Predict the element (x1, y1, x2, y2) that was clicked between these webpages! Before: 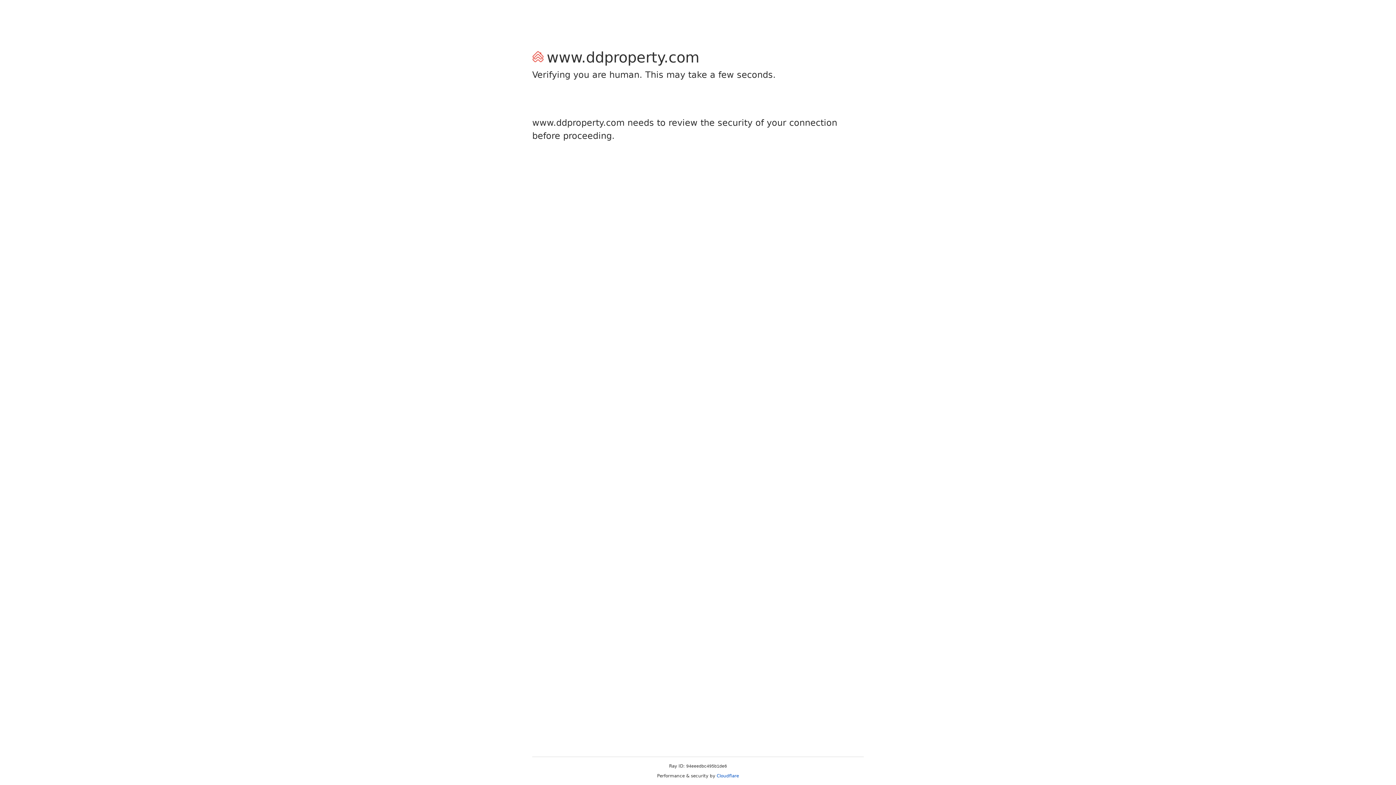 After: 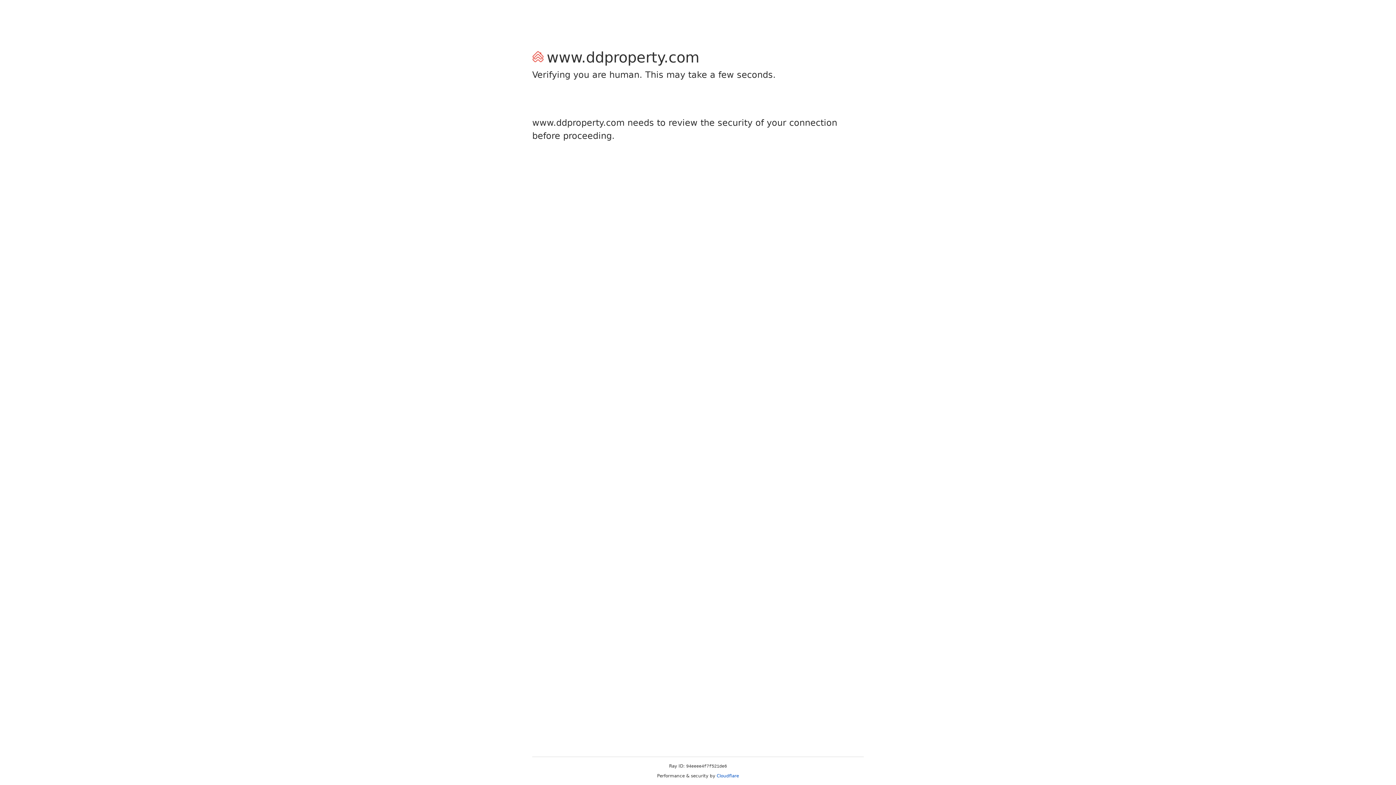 Action: bbox: (716, 773, 739, 778) label: Cloudflare